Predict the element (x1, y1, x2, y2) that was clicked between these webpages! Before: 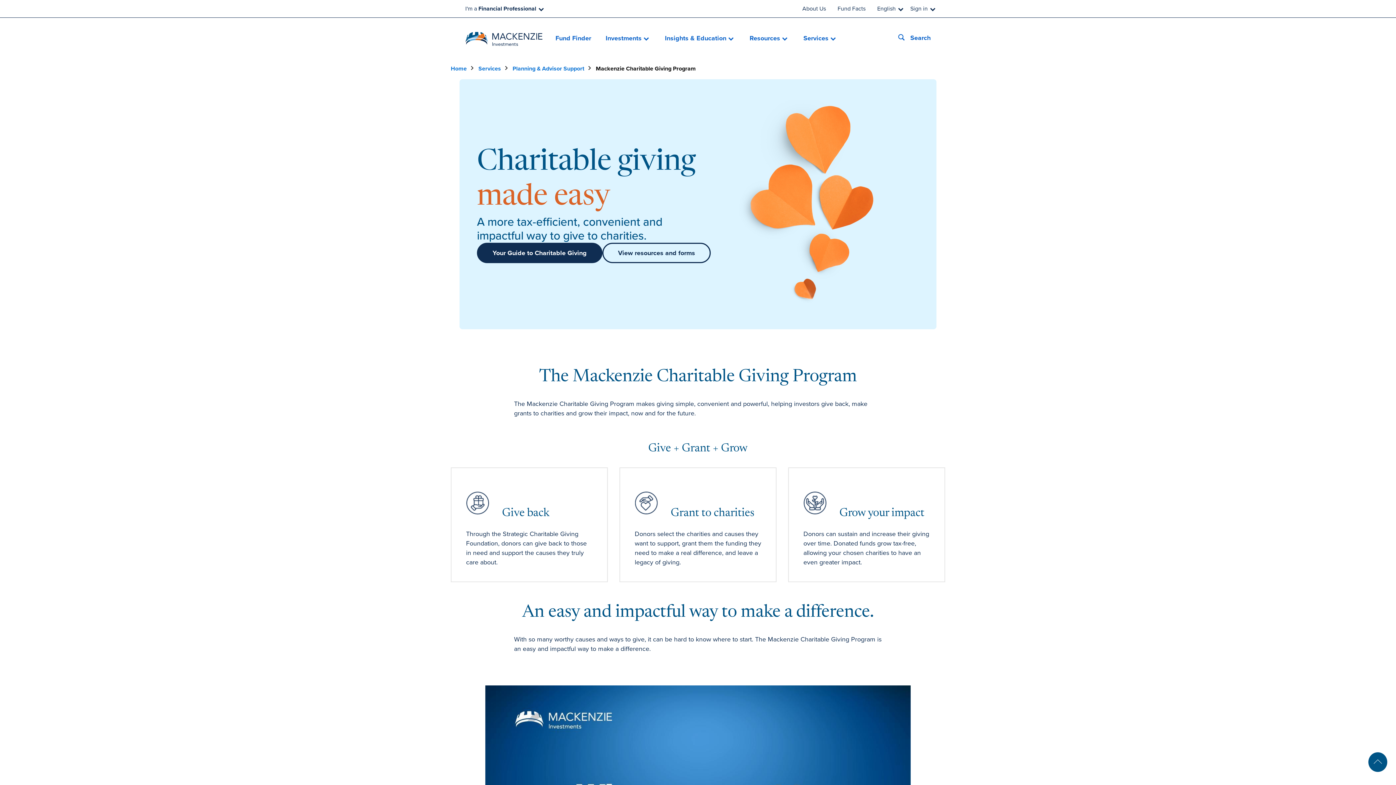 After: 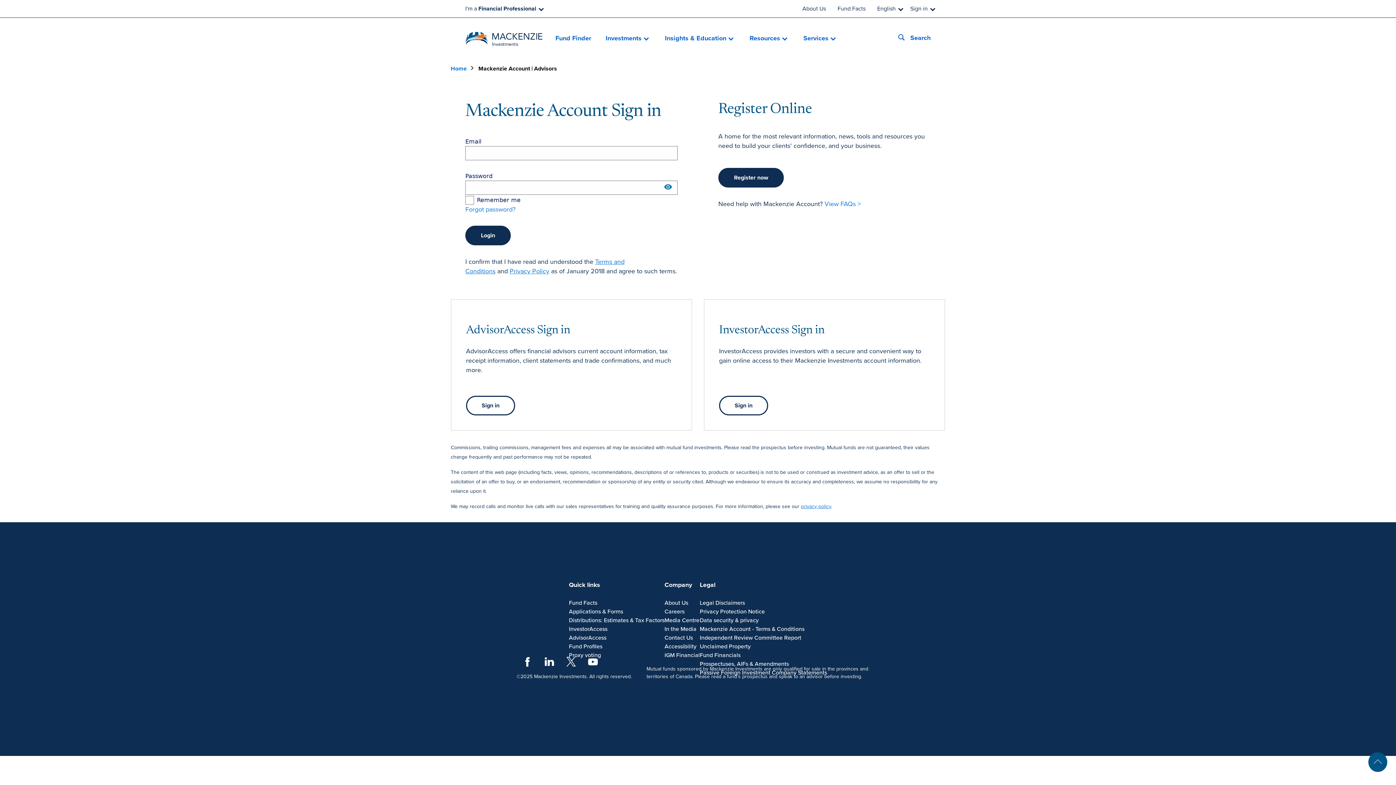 Action: bbox: (492, 249, 586, 256) label: Your Guide to Charitable Giving